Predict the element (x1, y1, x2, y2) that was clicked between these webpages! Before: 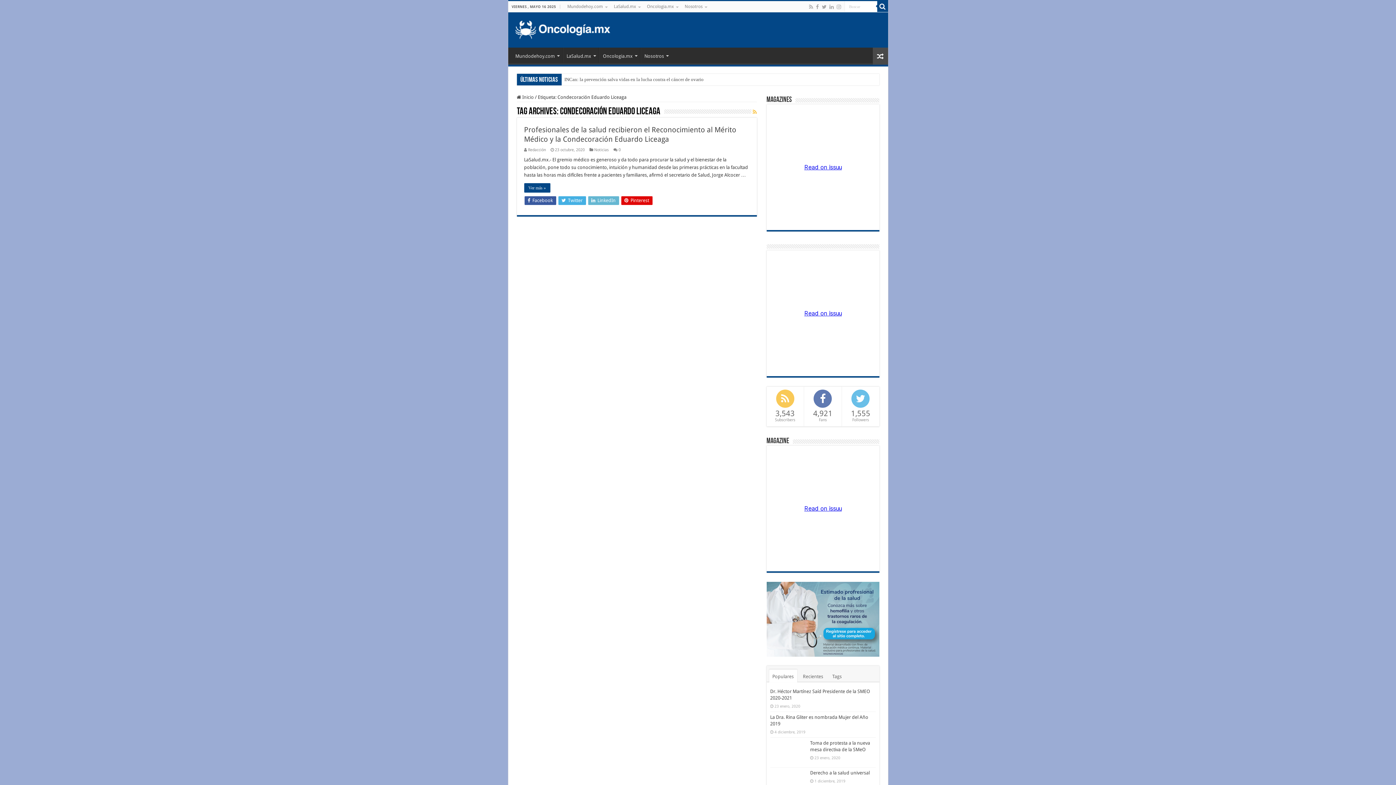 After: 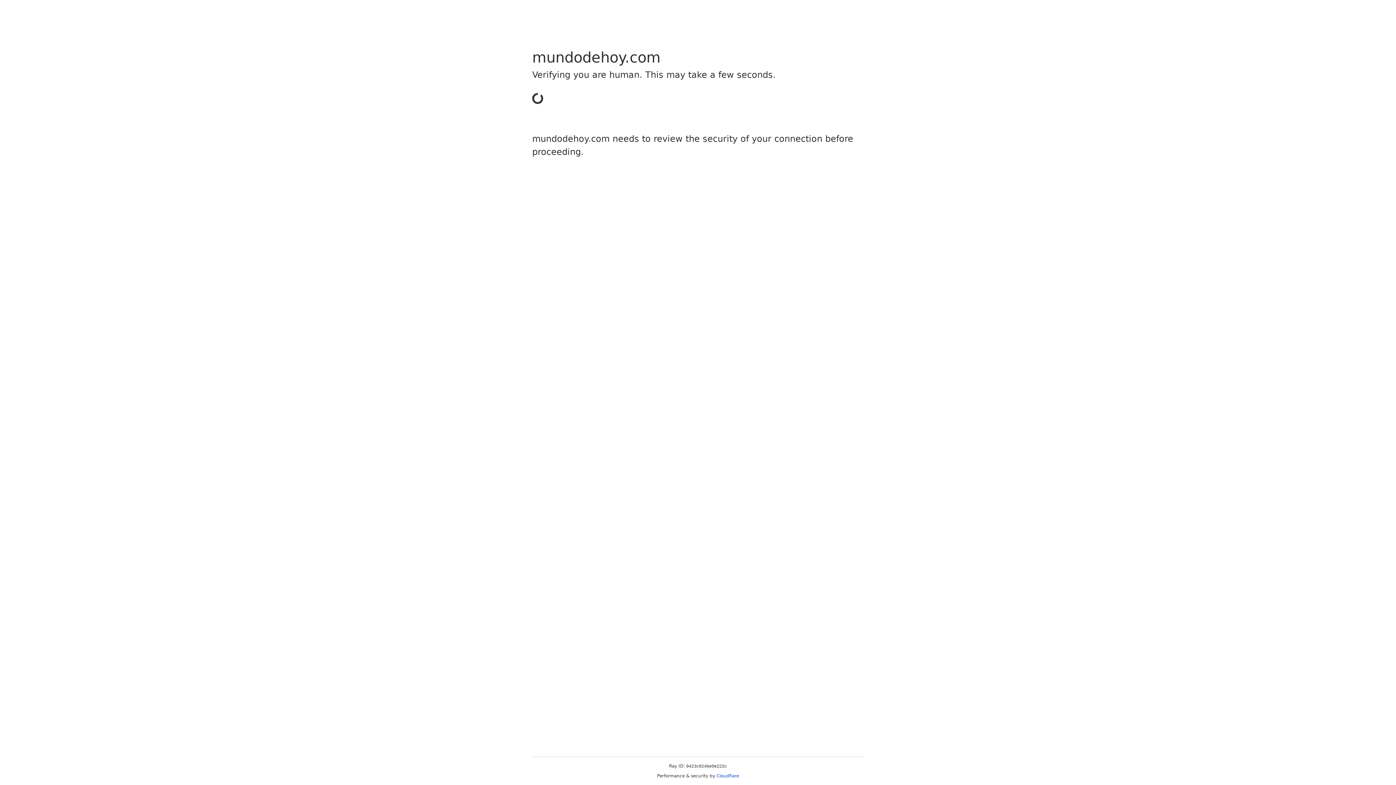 Action: label: Mundodehoy.com bbox: (563, 1, 610, 12)